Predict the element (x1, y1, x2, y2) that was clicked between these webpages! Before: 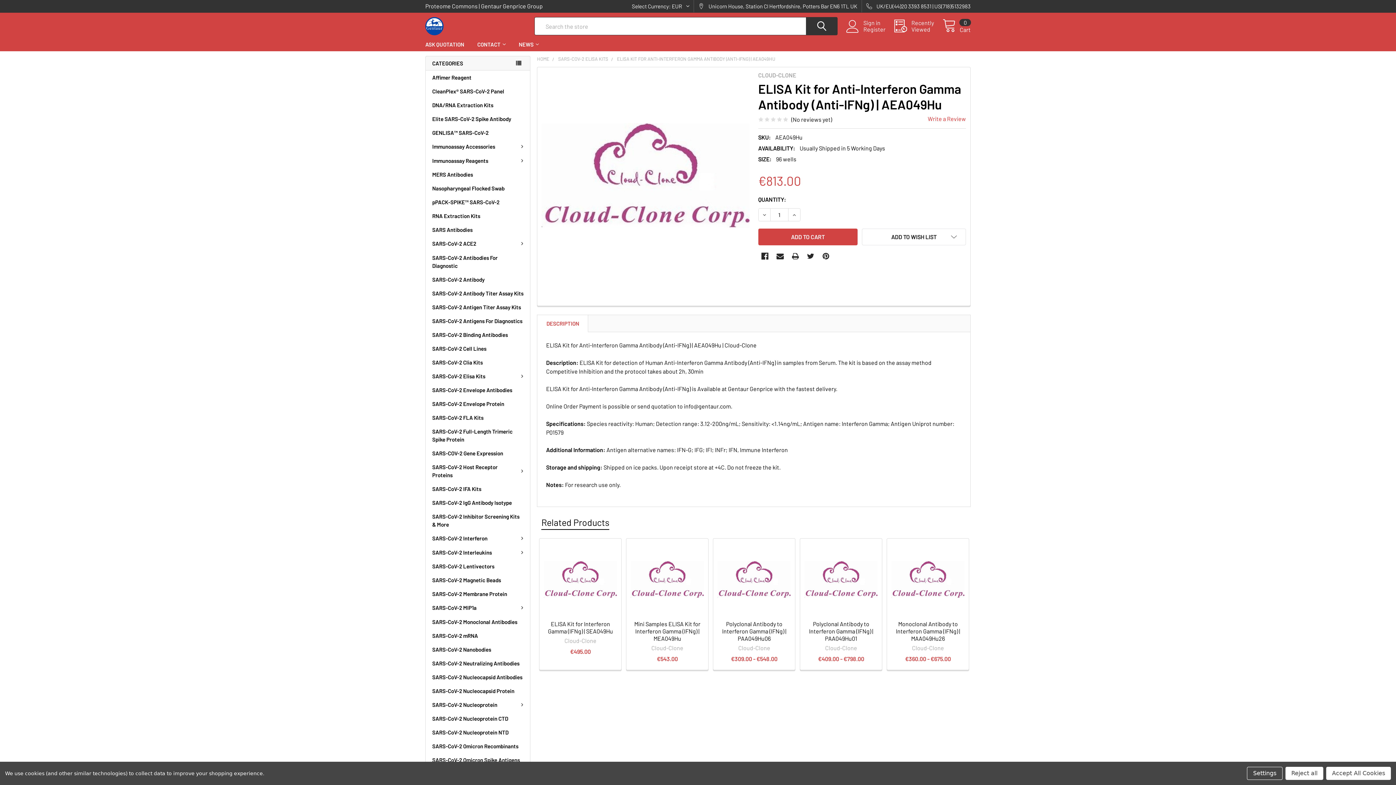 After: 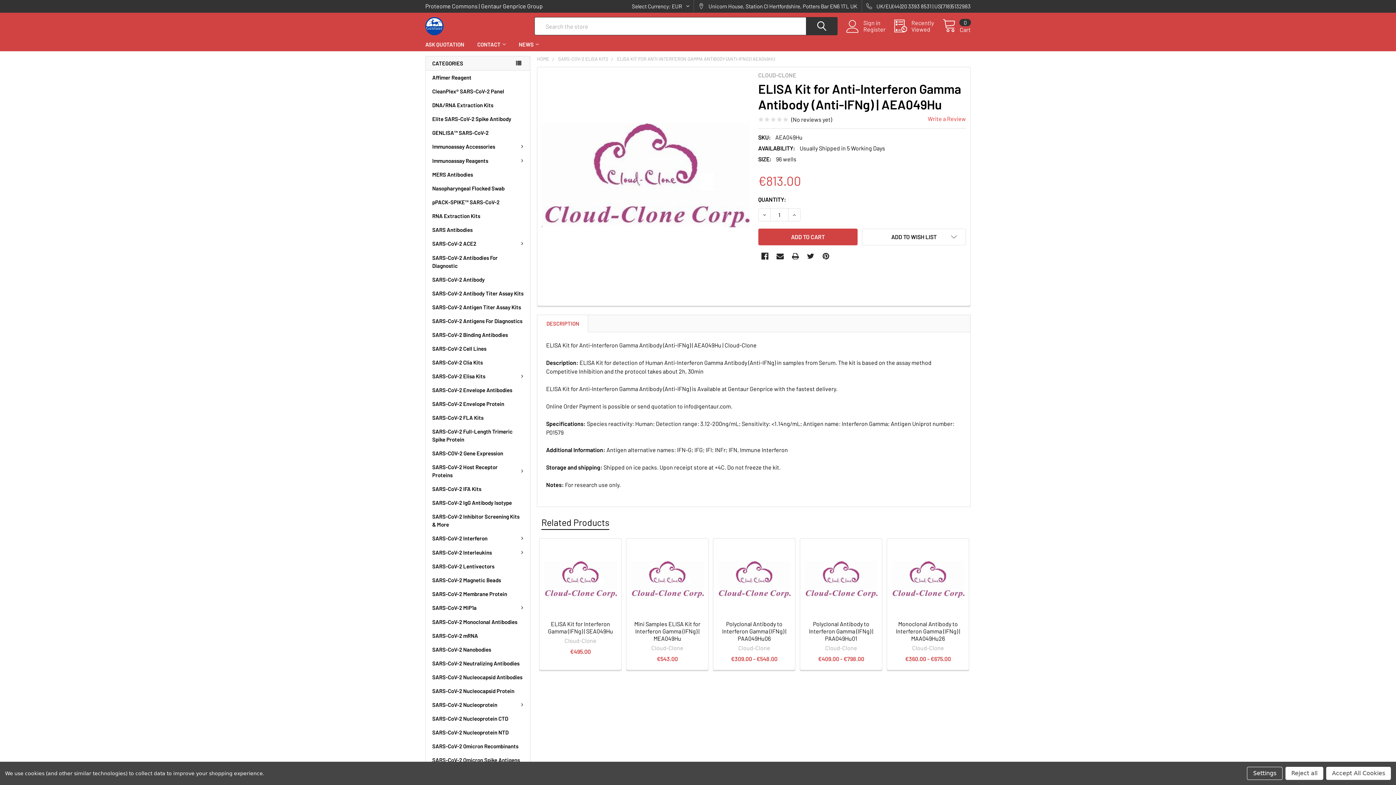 Action: label: DESCRIPTION bbox: (537, 315, 588, 332)